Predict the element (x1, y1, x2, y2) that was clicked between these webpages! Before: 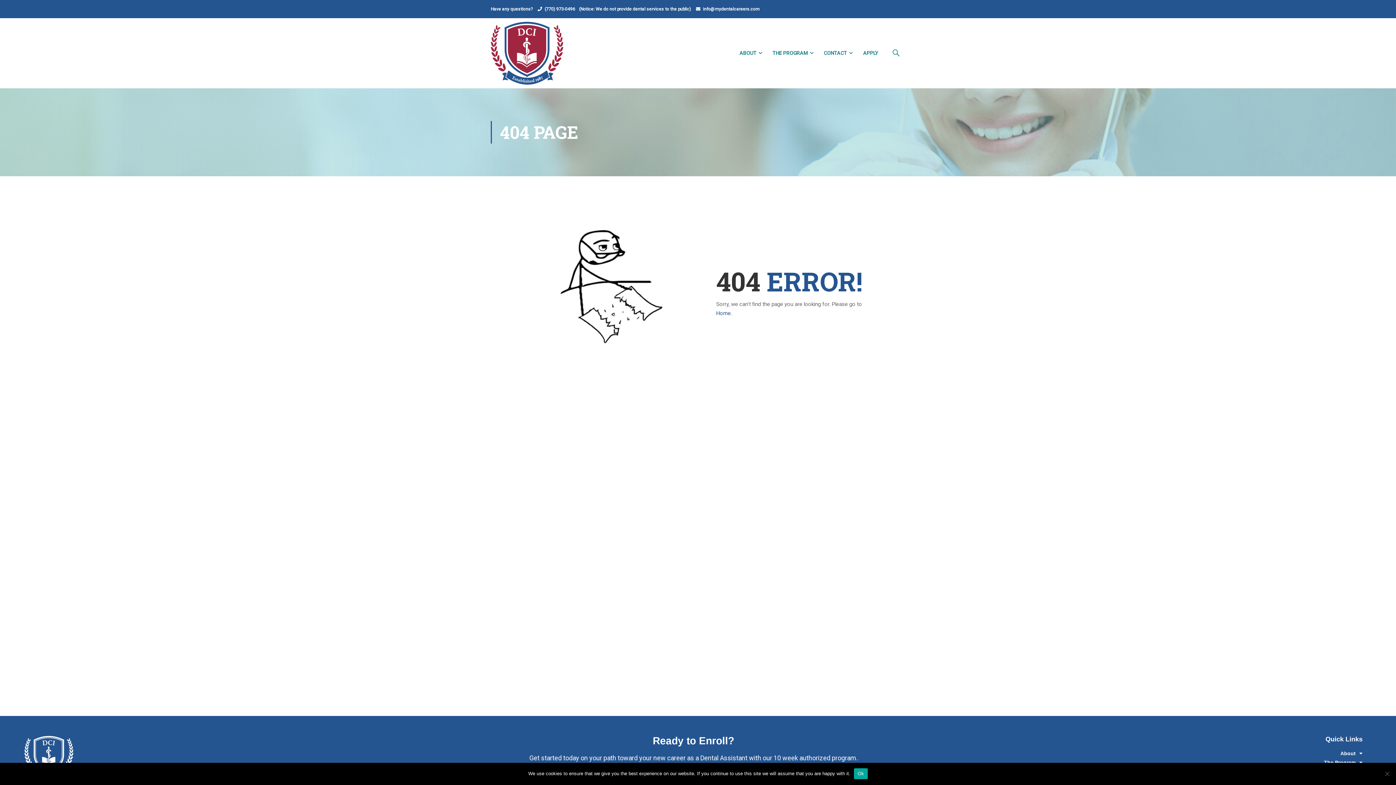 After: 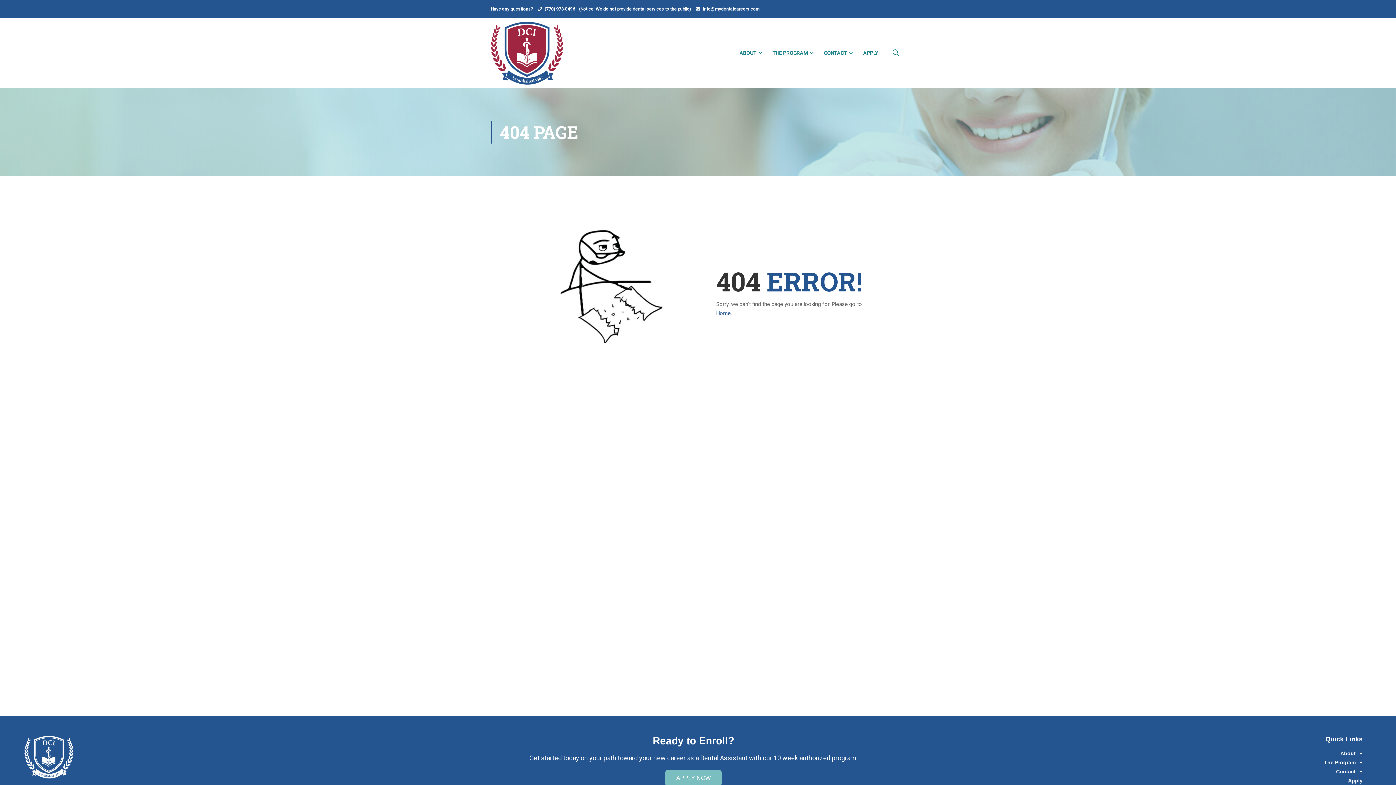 Action: bbox: (854, 768, 867, 779) label: Ok